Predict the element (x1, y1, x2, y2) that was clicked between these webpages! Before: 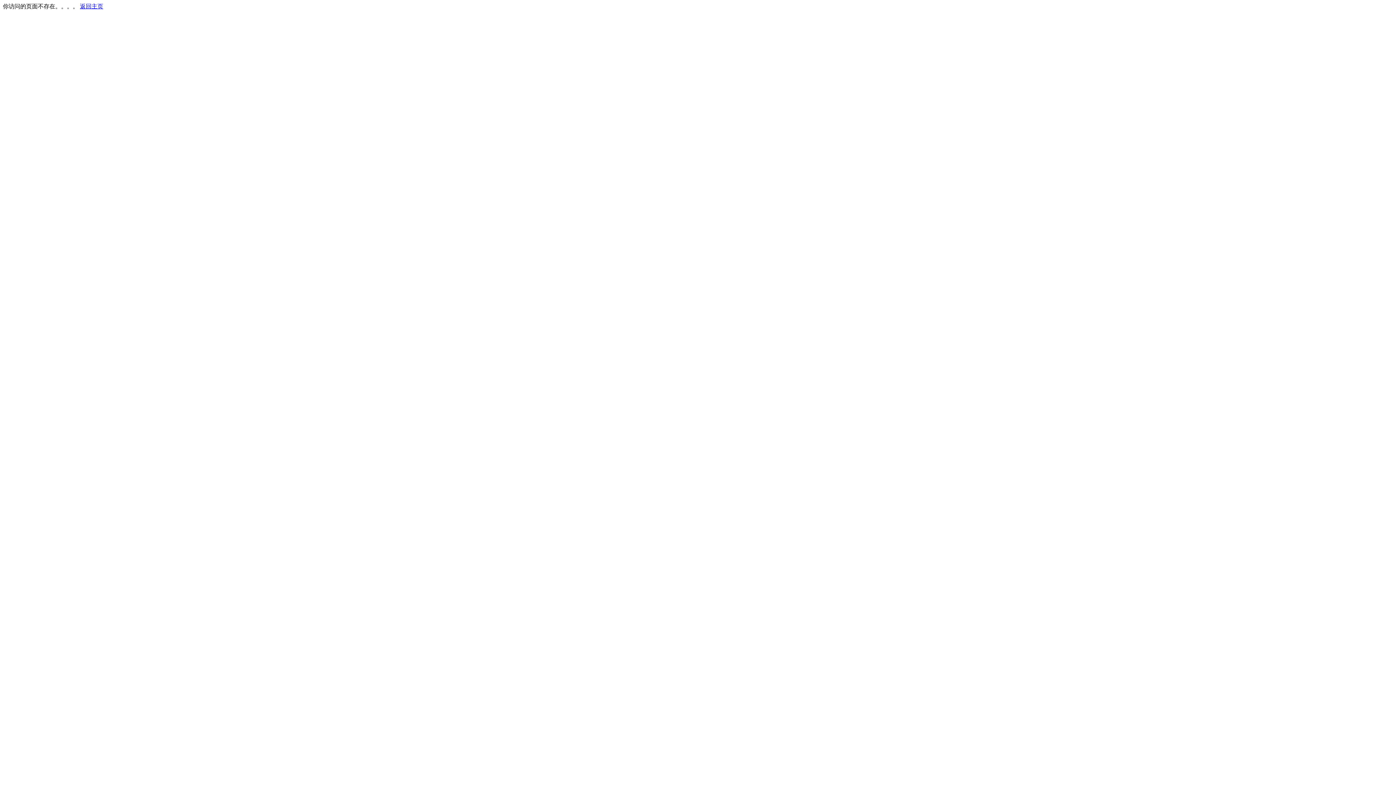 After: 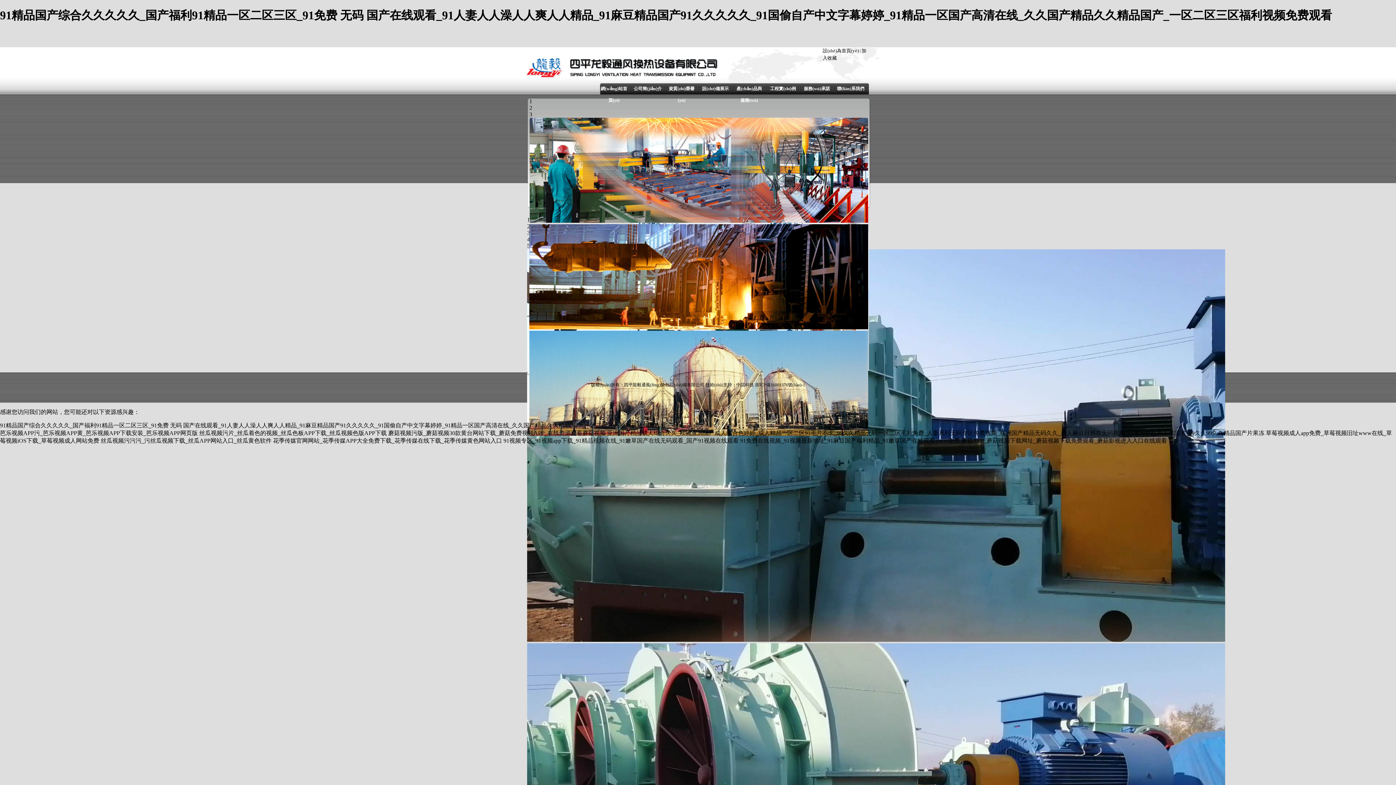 Action: label: 返回主页 bbox: (80, 3, 103, 9)